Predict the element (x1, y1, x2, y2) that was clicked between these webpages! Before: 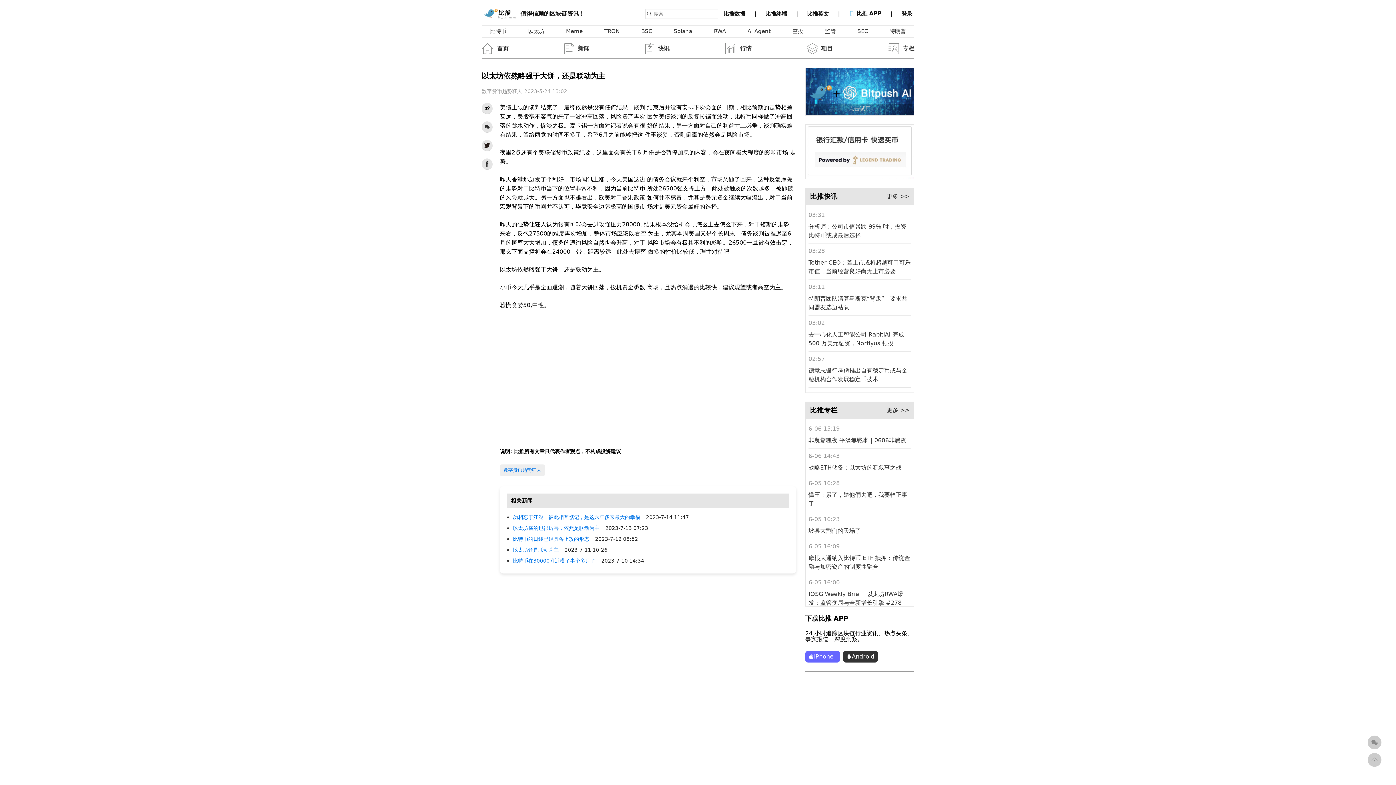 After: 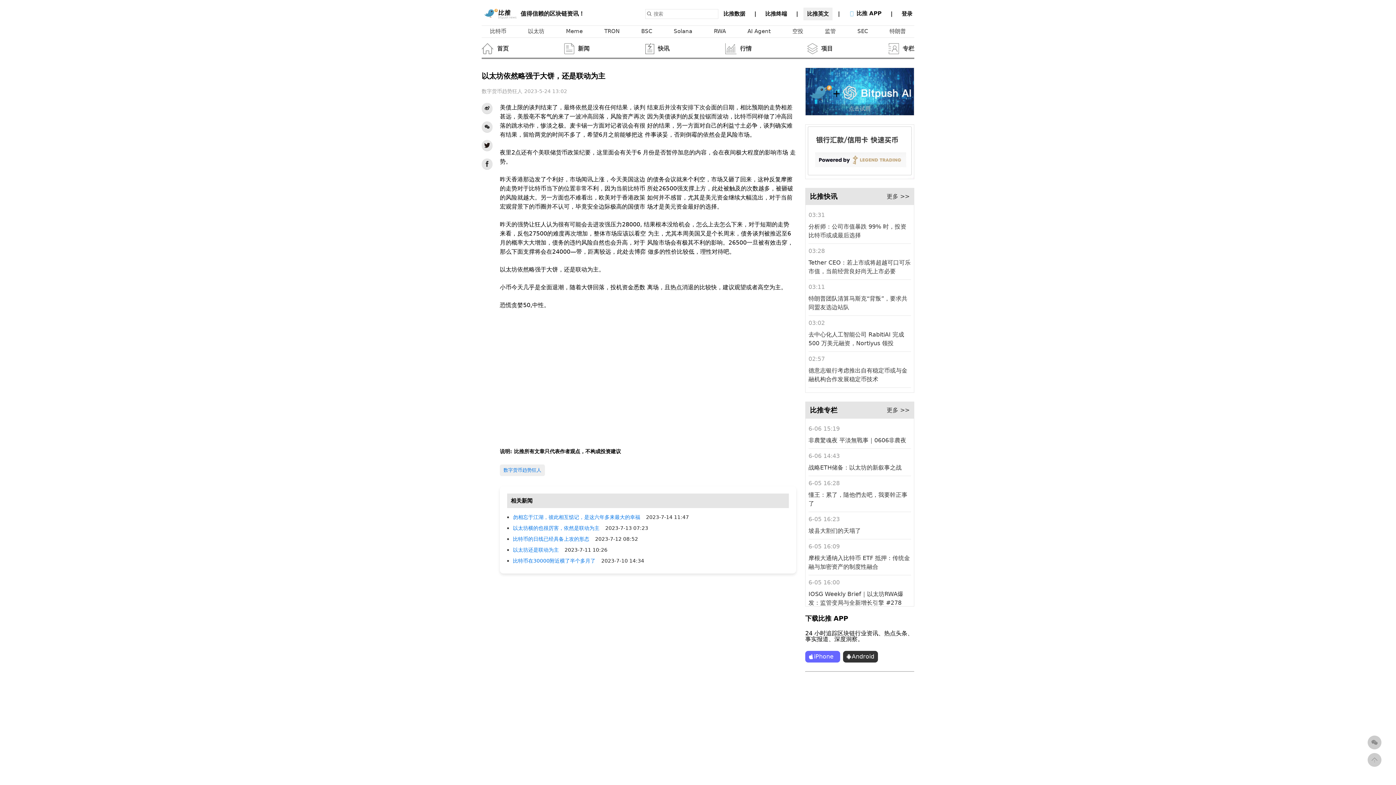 Action: bbox: (803, 7, 845, 20) label: 比推英文
 | 